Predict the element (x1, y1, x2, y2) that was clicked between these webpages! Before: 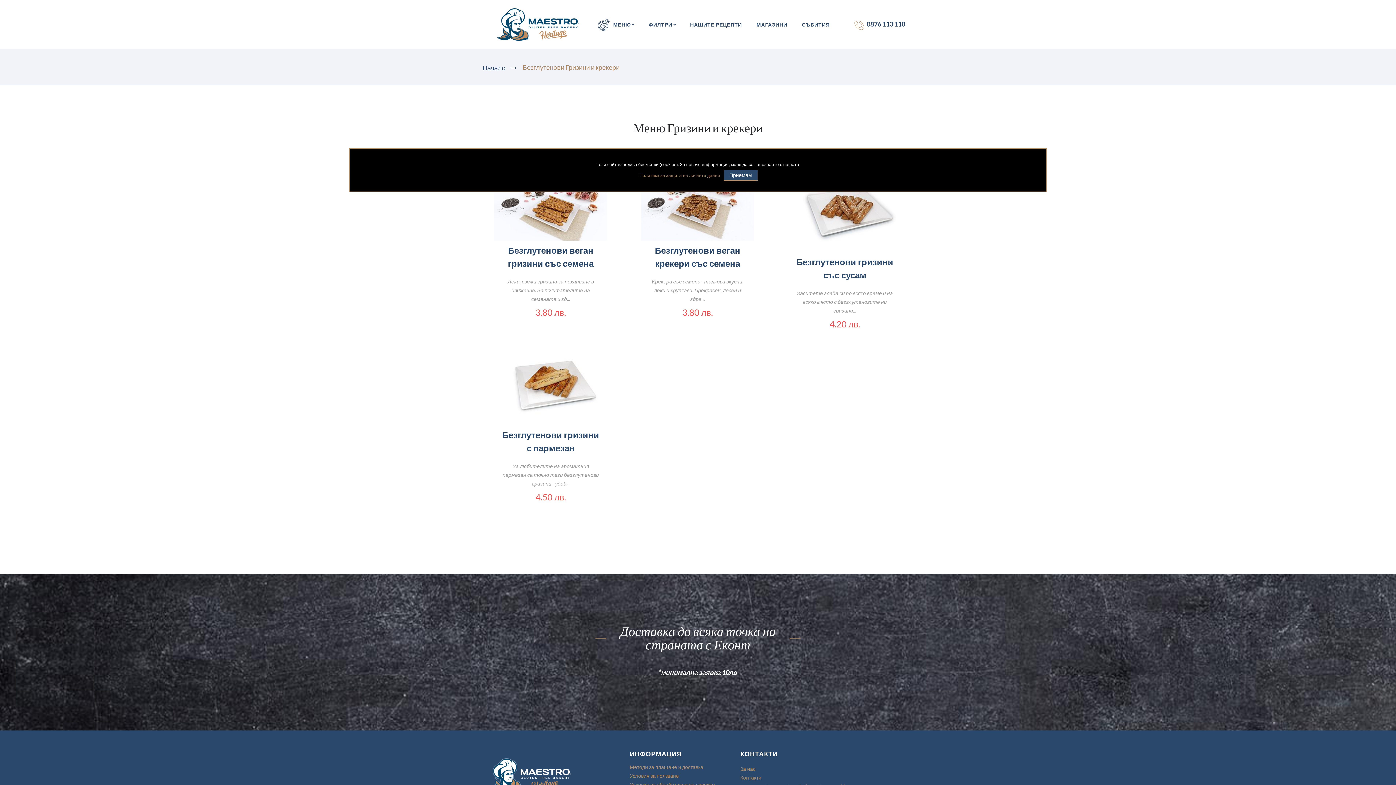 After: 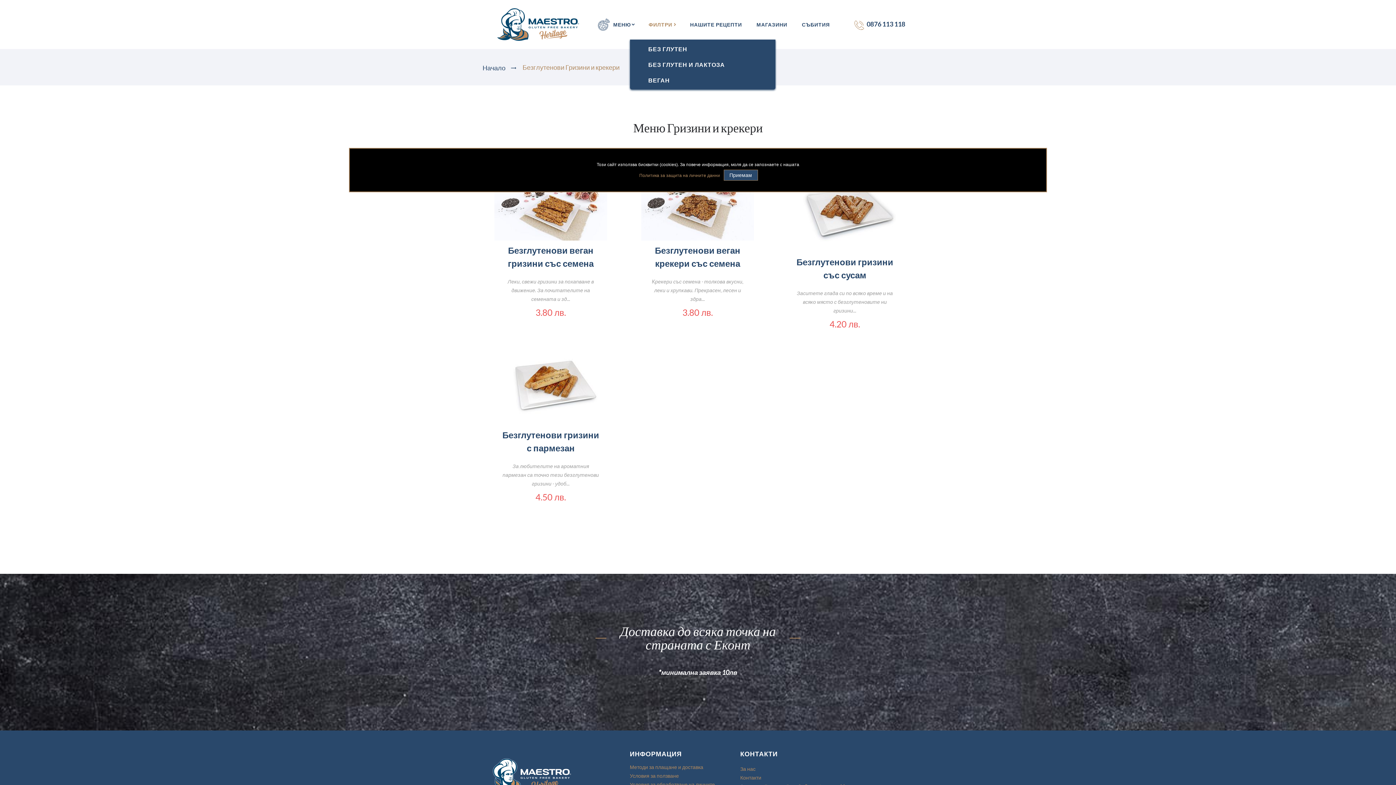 Action: bbox: (648, 20, 672, 28) label: ФИЛТРИ